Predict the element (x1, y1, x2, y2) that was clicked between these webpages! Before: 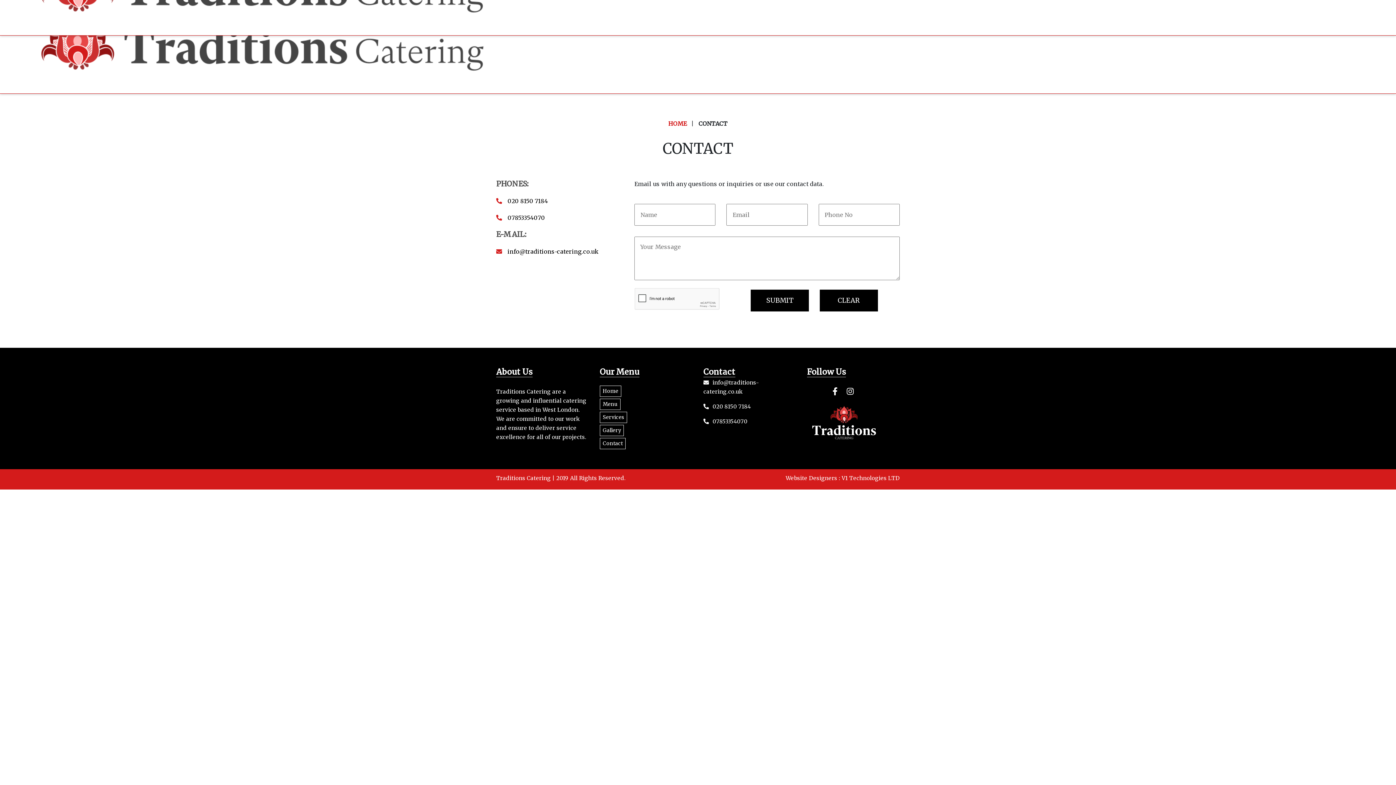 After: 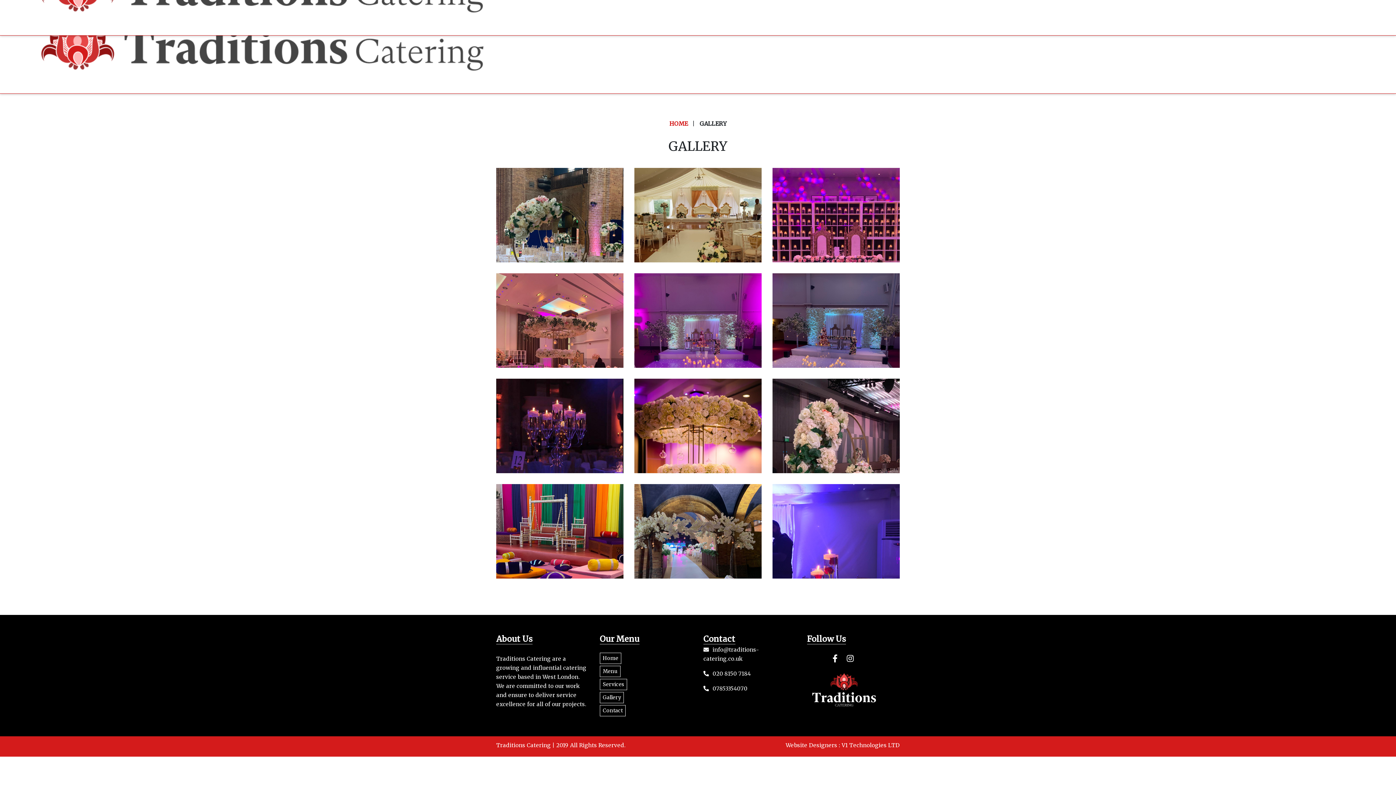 Action: label: Gallery bbox: (600, 425, 624, 436)